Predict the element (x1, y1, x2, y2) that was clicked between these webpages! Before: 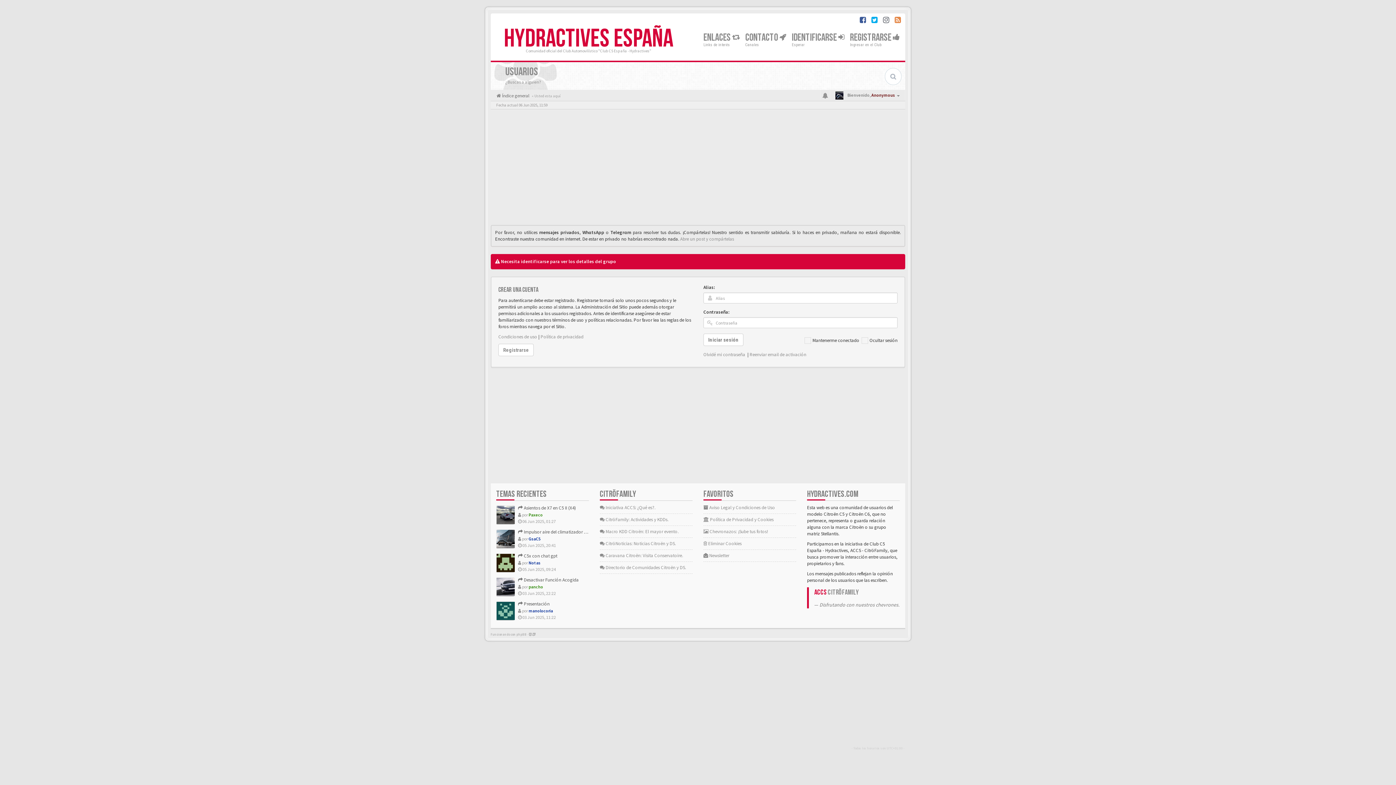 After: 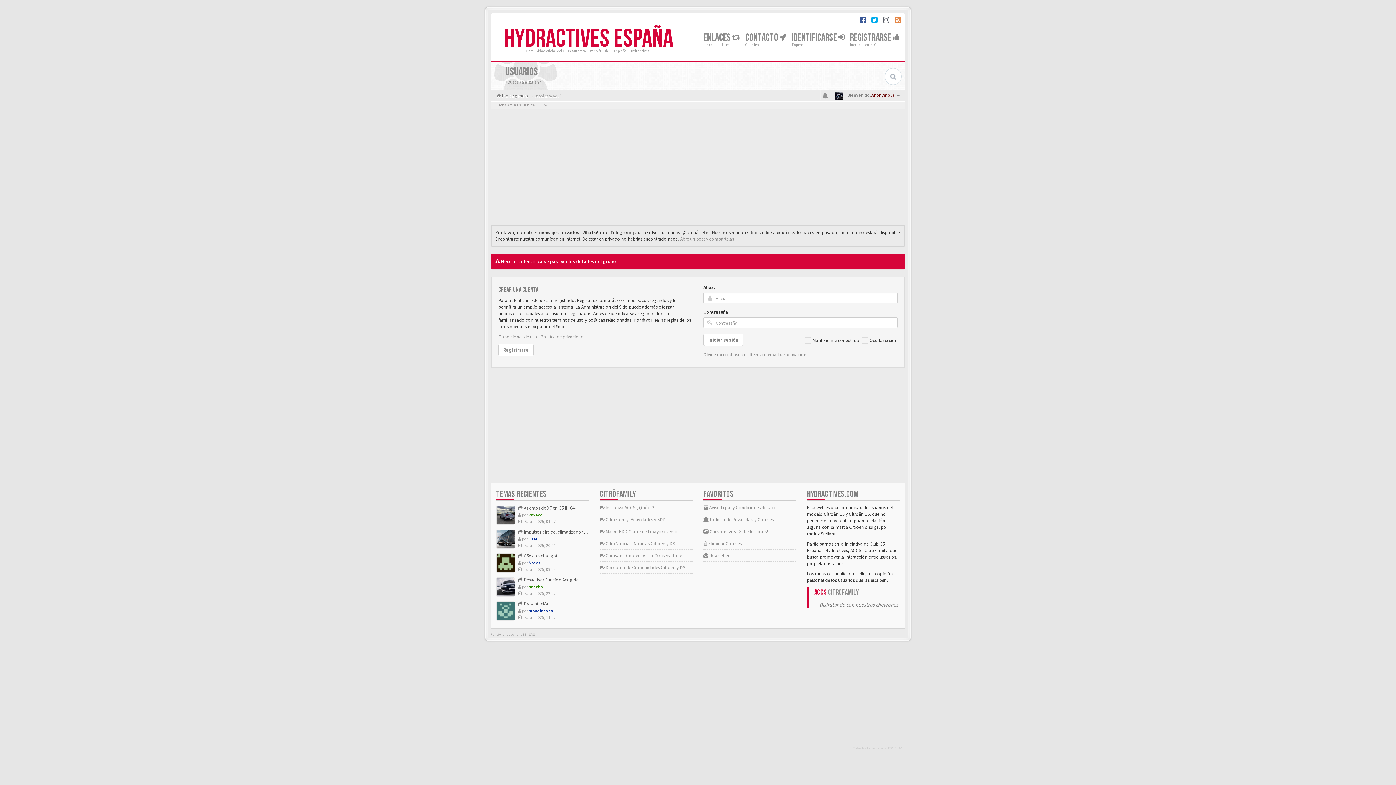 Action: bbox: (496, 601, 514, 620)